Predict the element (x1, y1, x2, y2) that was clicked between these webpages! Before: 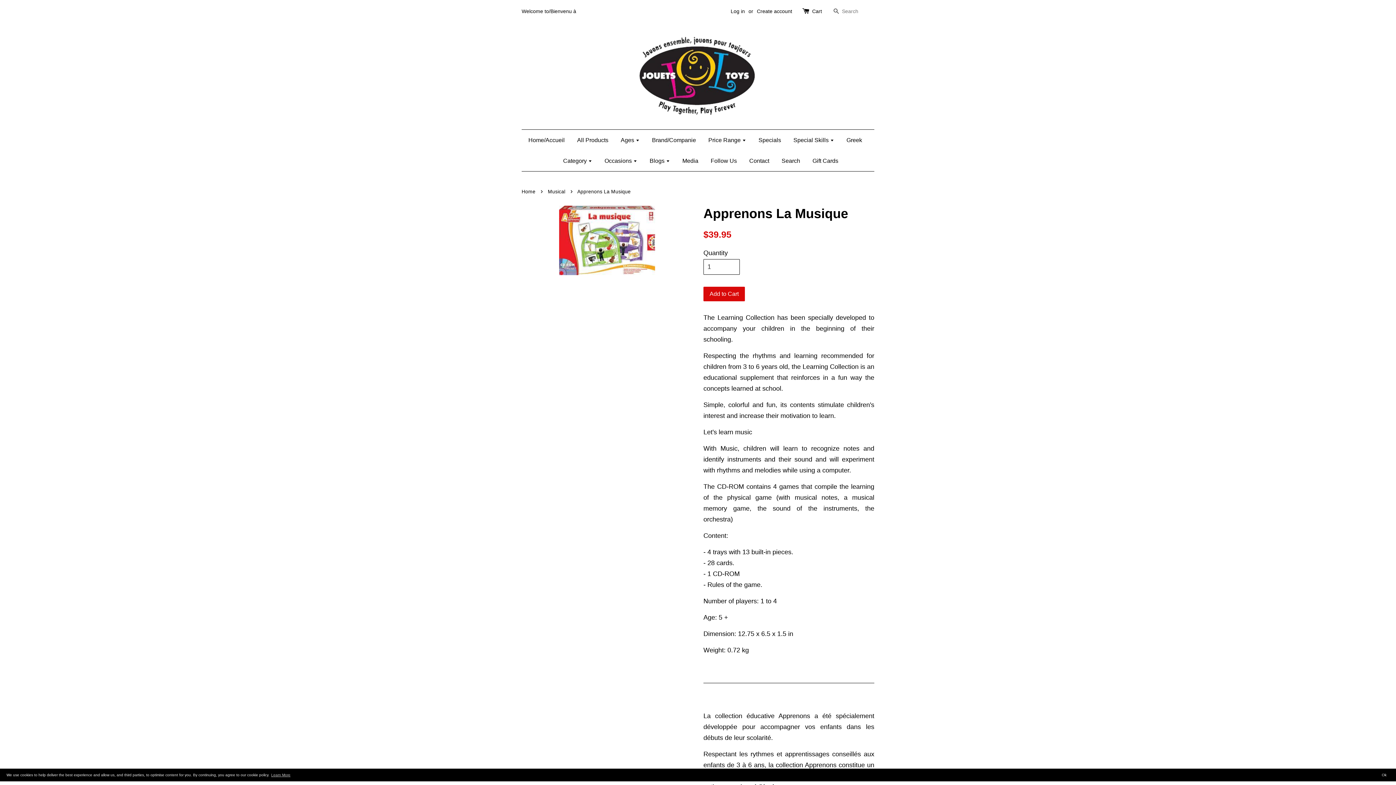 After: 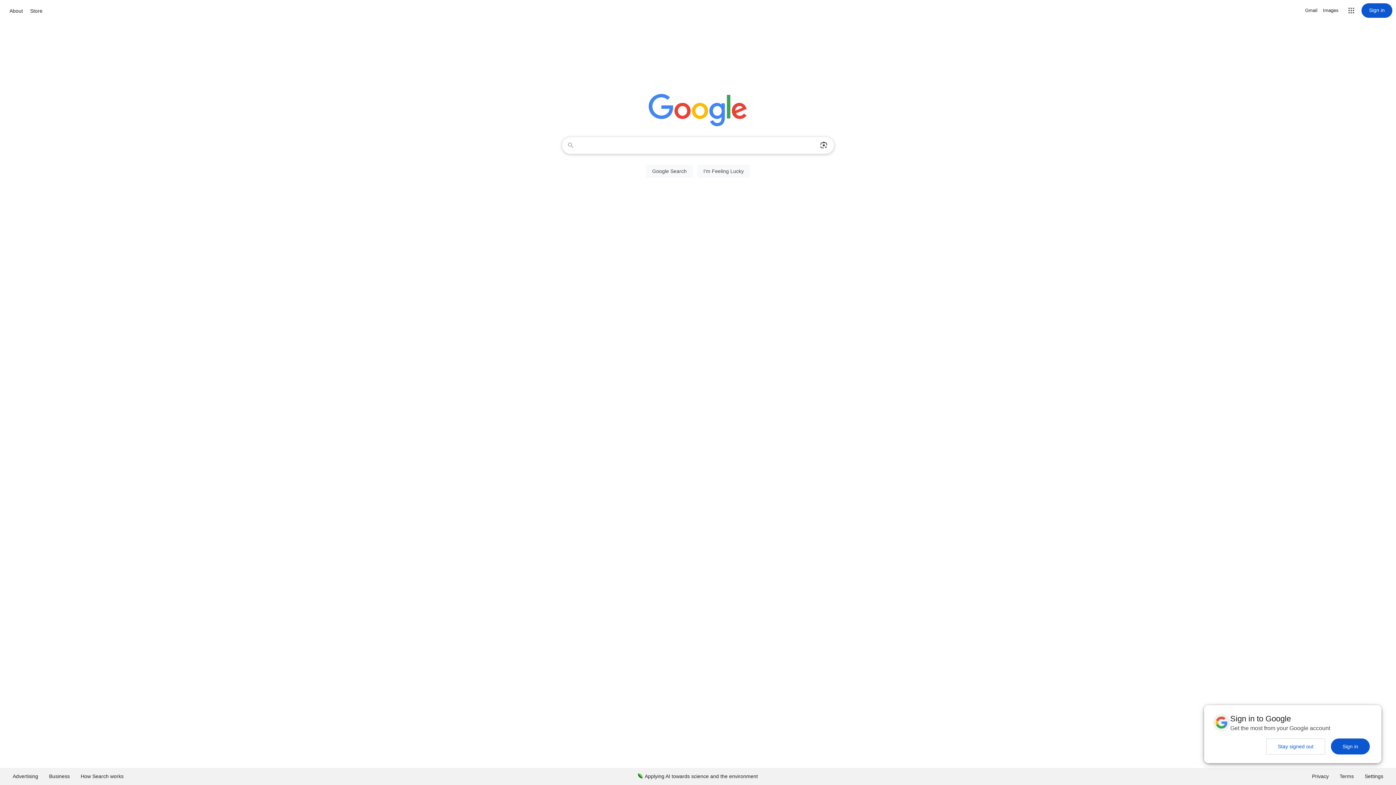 Action: label: Deny bbox: (1377, 775, 1377, 775)